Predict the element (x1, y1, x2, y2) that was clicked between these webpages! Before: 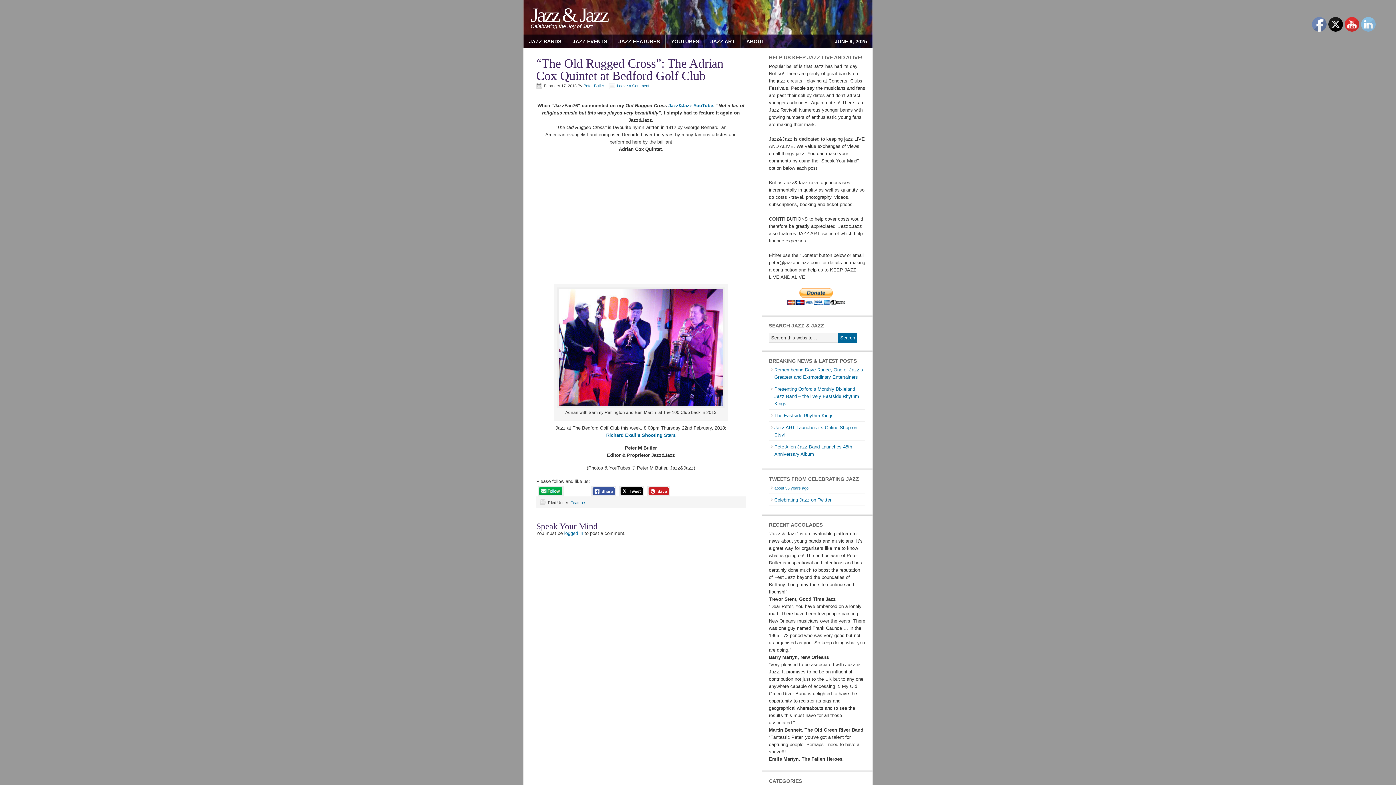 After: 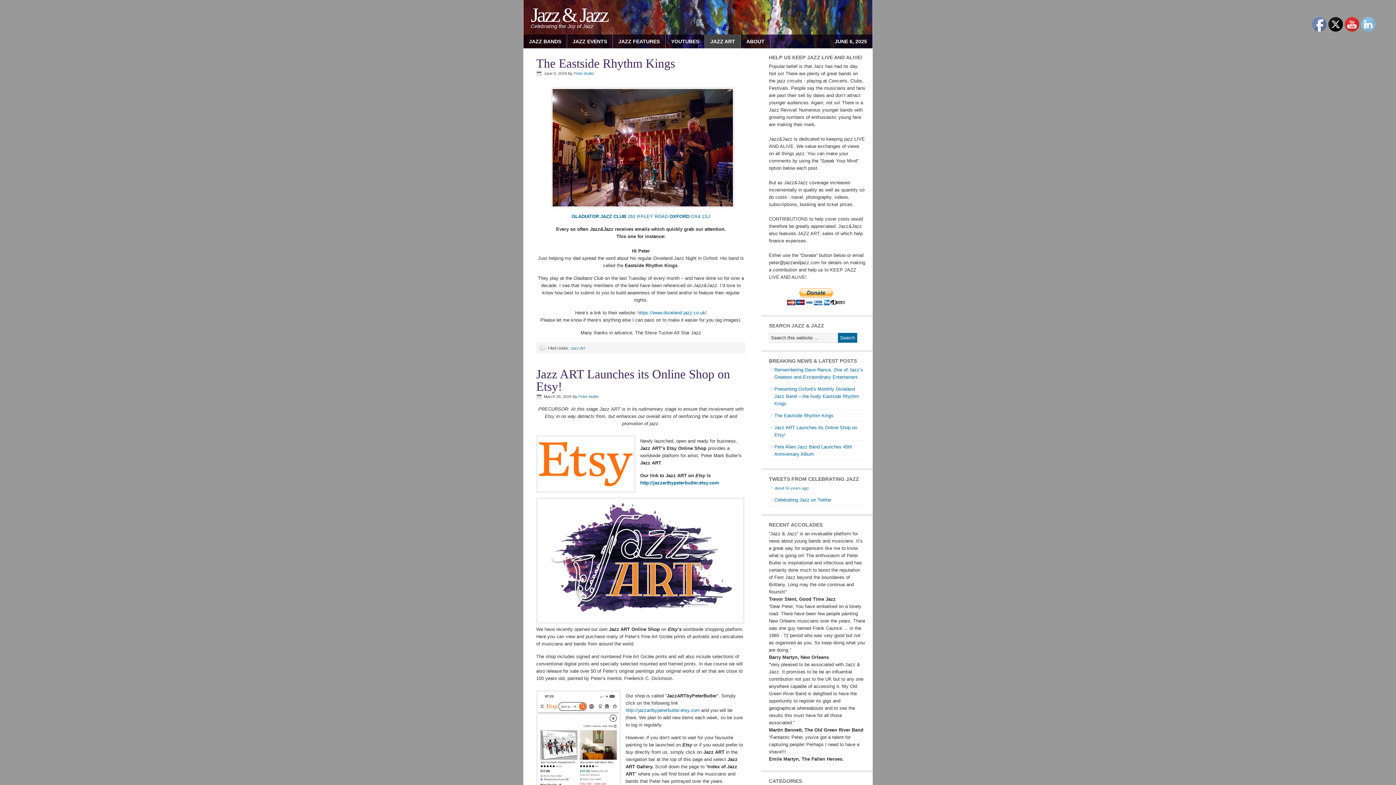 Action: label: JAZZ ART
» bbox: (705, 34, 741, 48)